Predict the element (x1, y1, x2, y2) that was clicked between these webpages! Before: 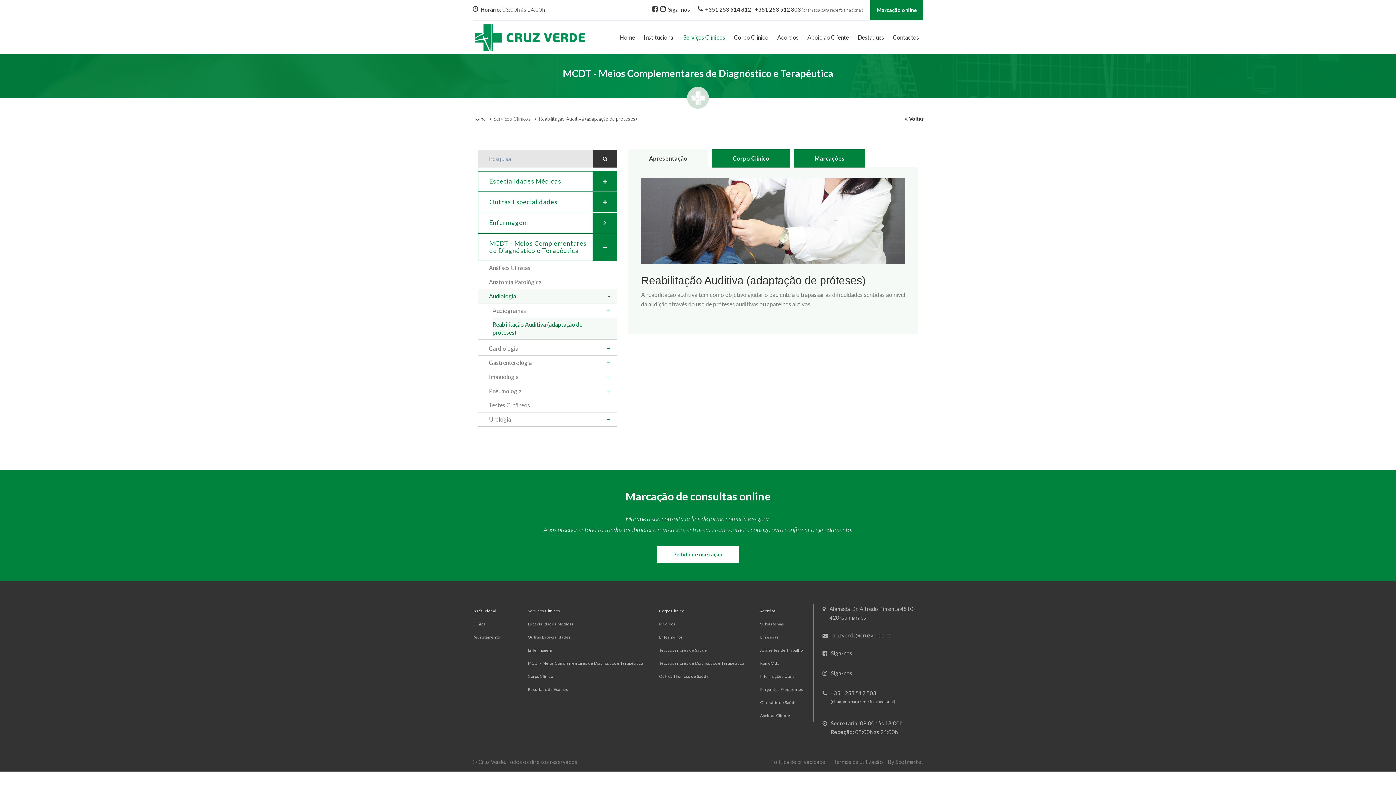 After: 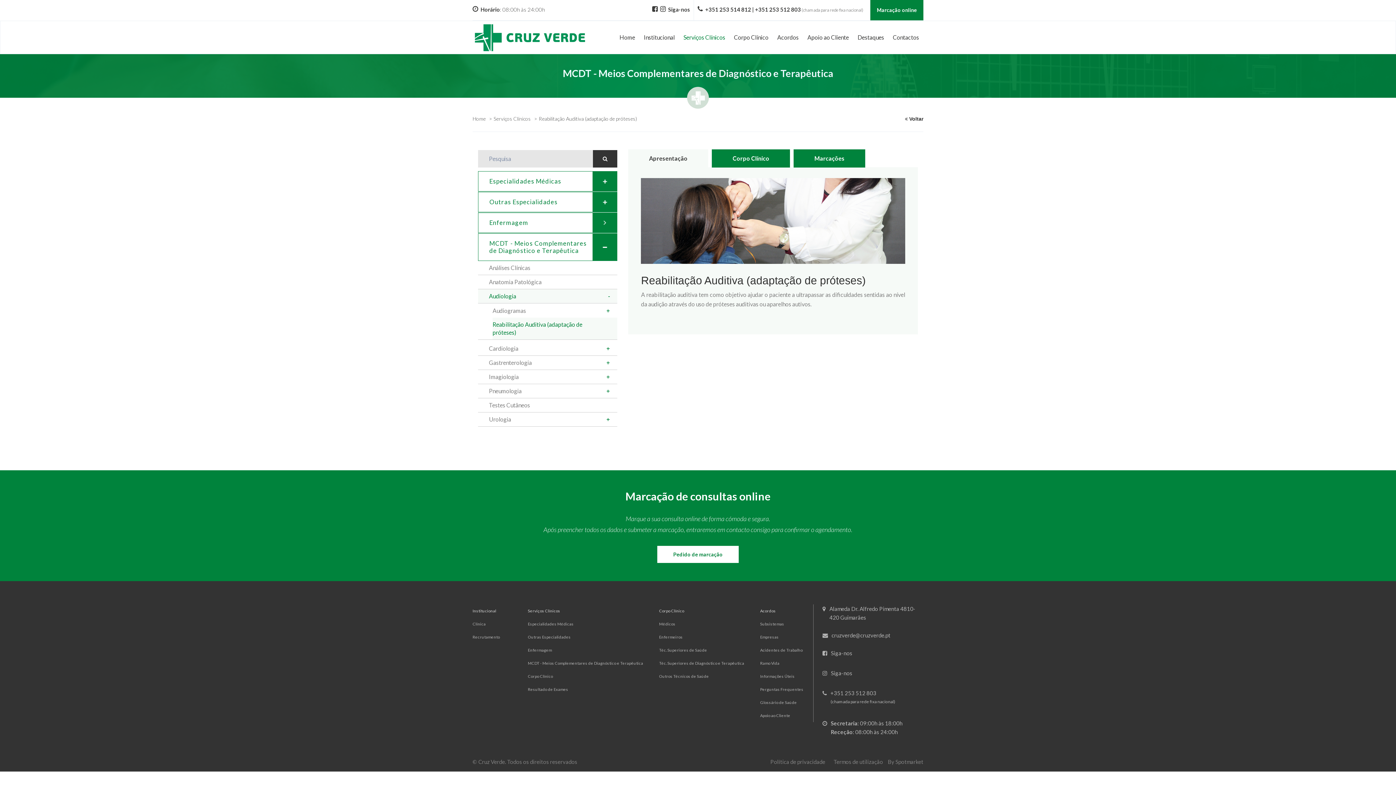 Action: bbox: (593, 150, 617, 167)